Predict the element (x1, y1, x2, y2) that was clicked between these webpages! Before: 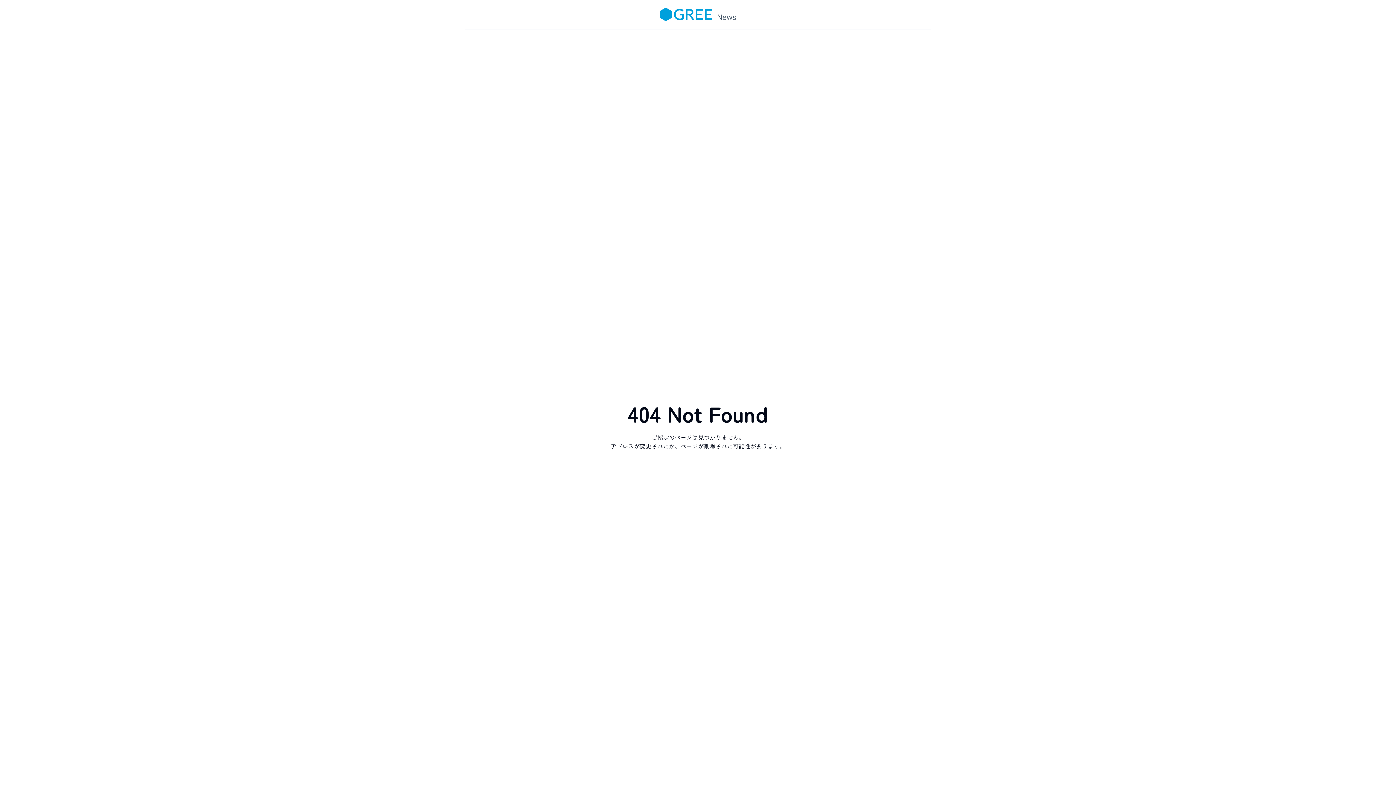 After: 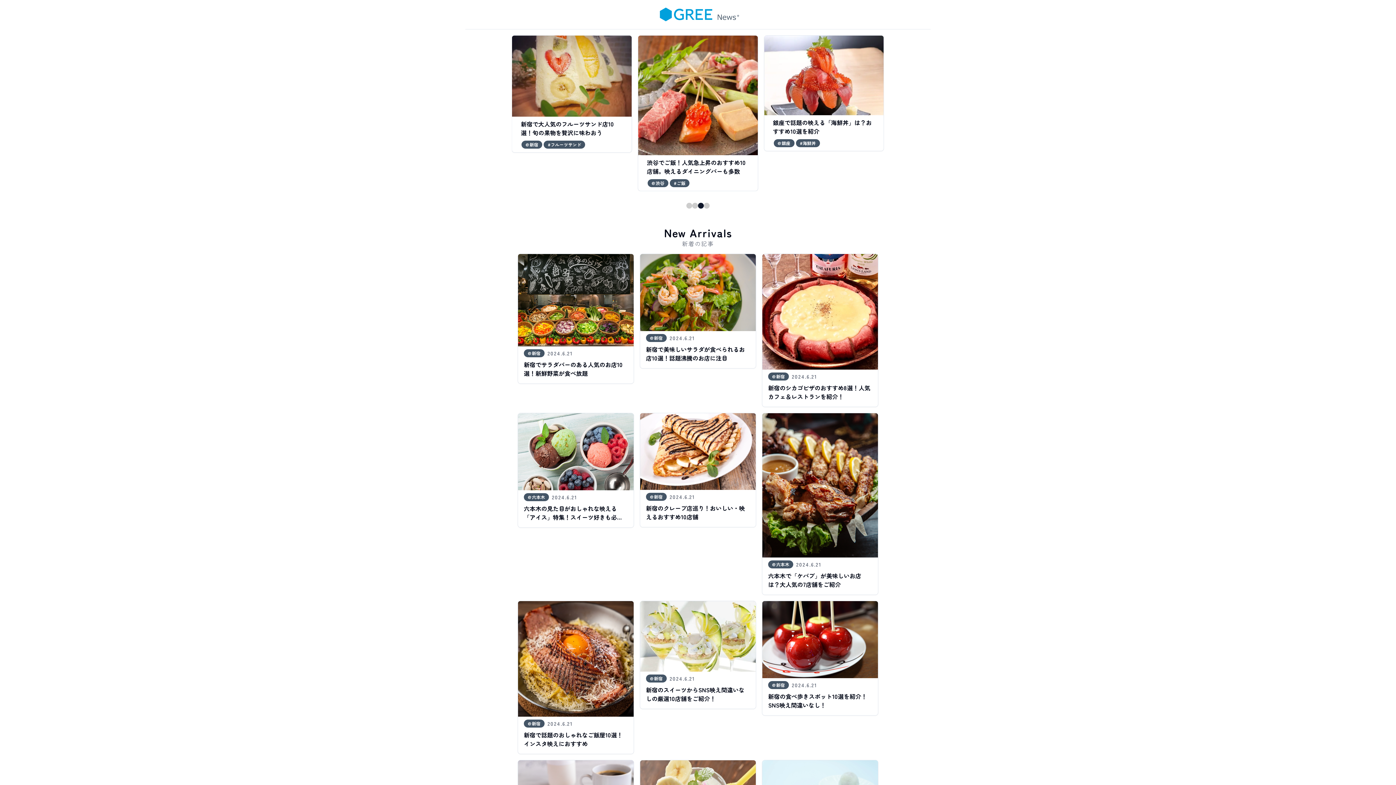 Action: bbox: (651, 0, 744, 28) label: Home